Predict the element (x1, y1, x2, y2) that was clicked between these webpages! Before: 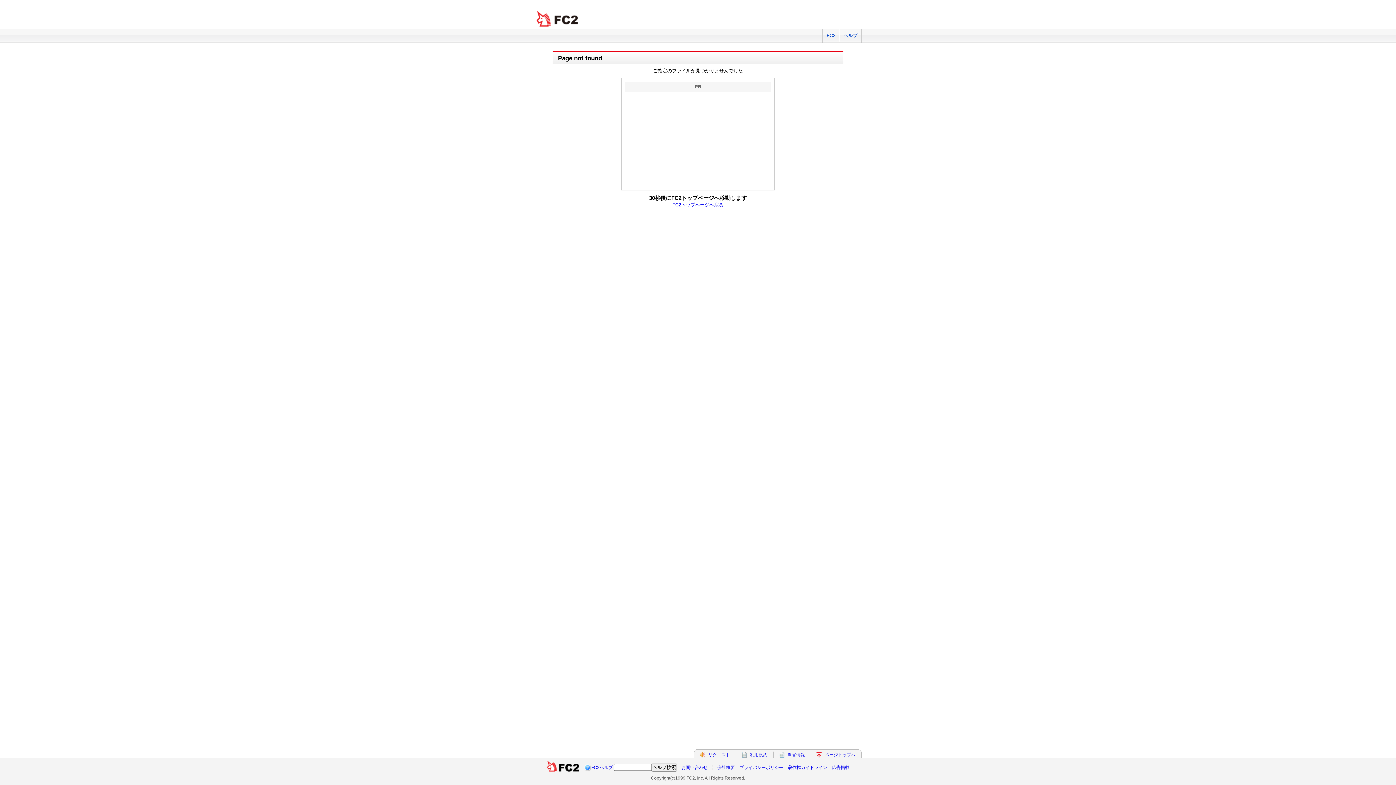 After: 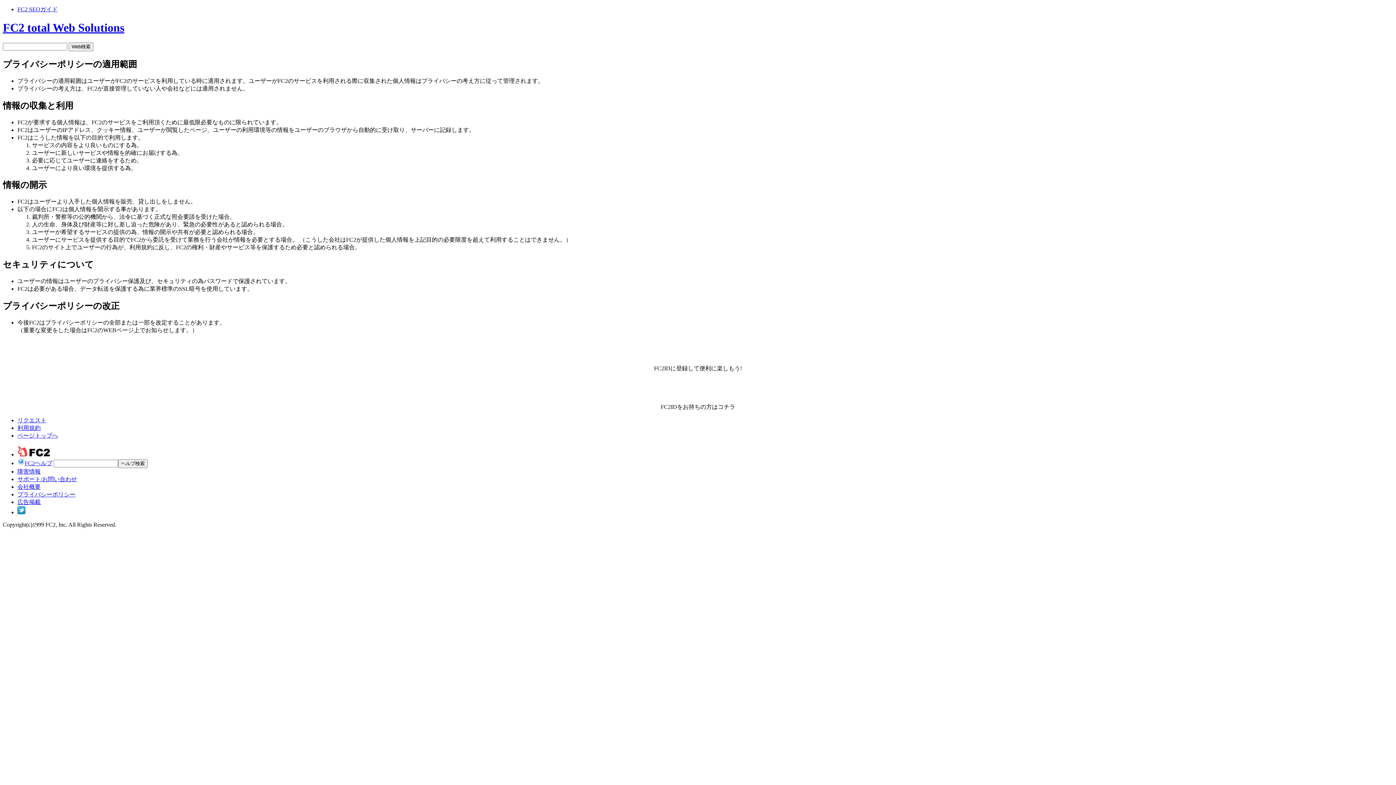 Action: bbox: (739, 765, 783, 770) label: プライバシーポリシー